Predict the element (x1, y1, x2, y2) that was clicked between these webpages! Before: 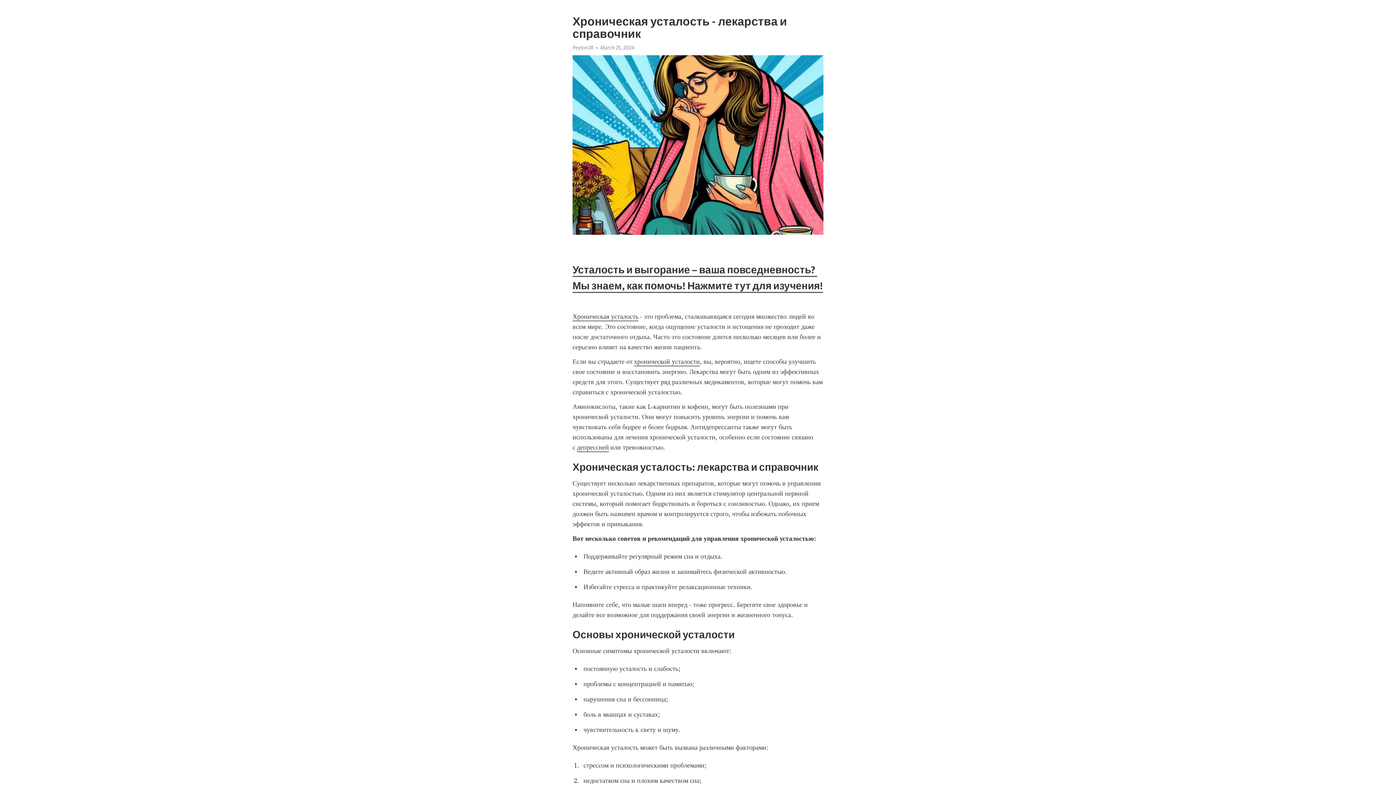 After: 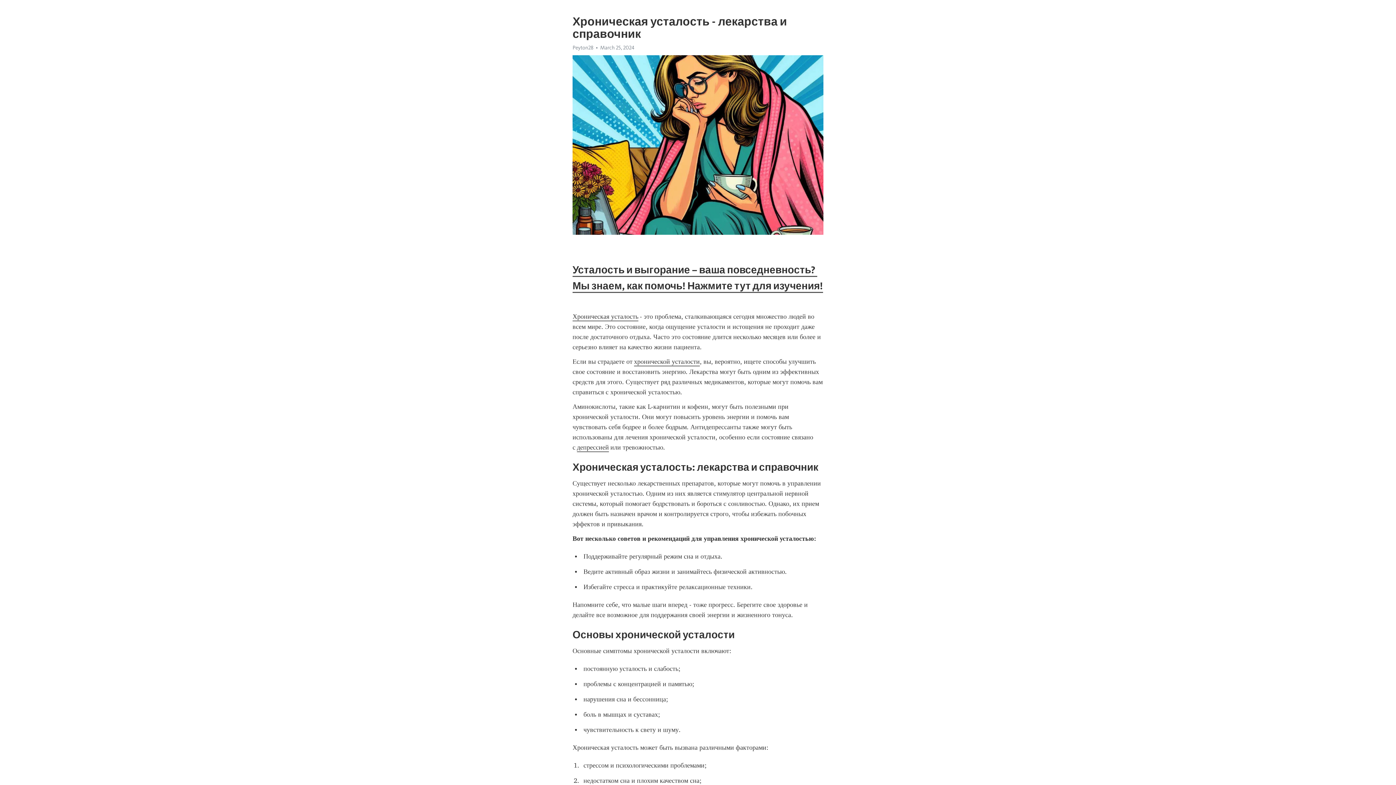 Action: bbox: (572, 312, 638, 321) label: Хроническая усталость